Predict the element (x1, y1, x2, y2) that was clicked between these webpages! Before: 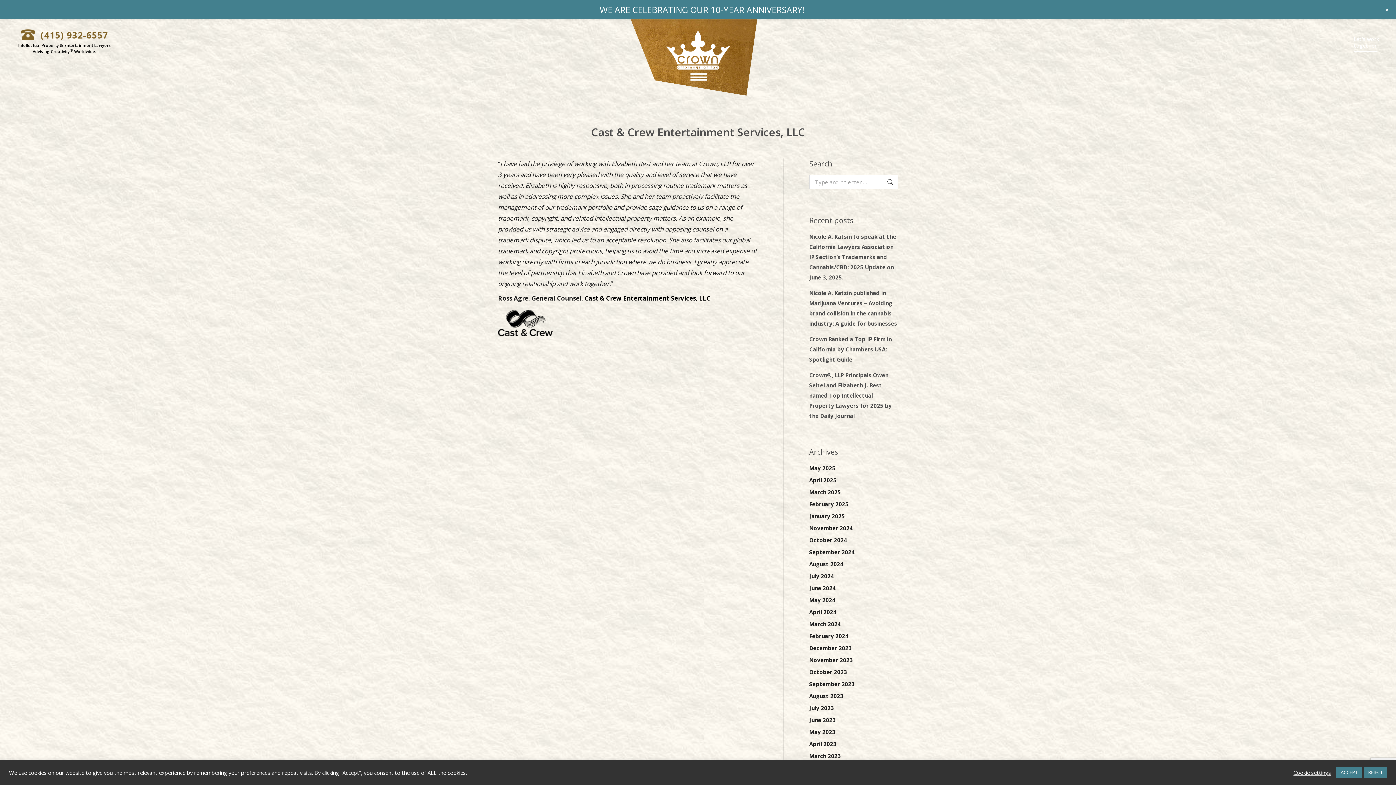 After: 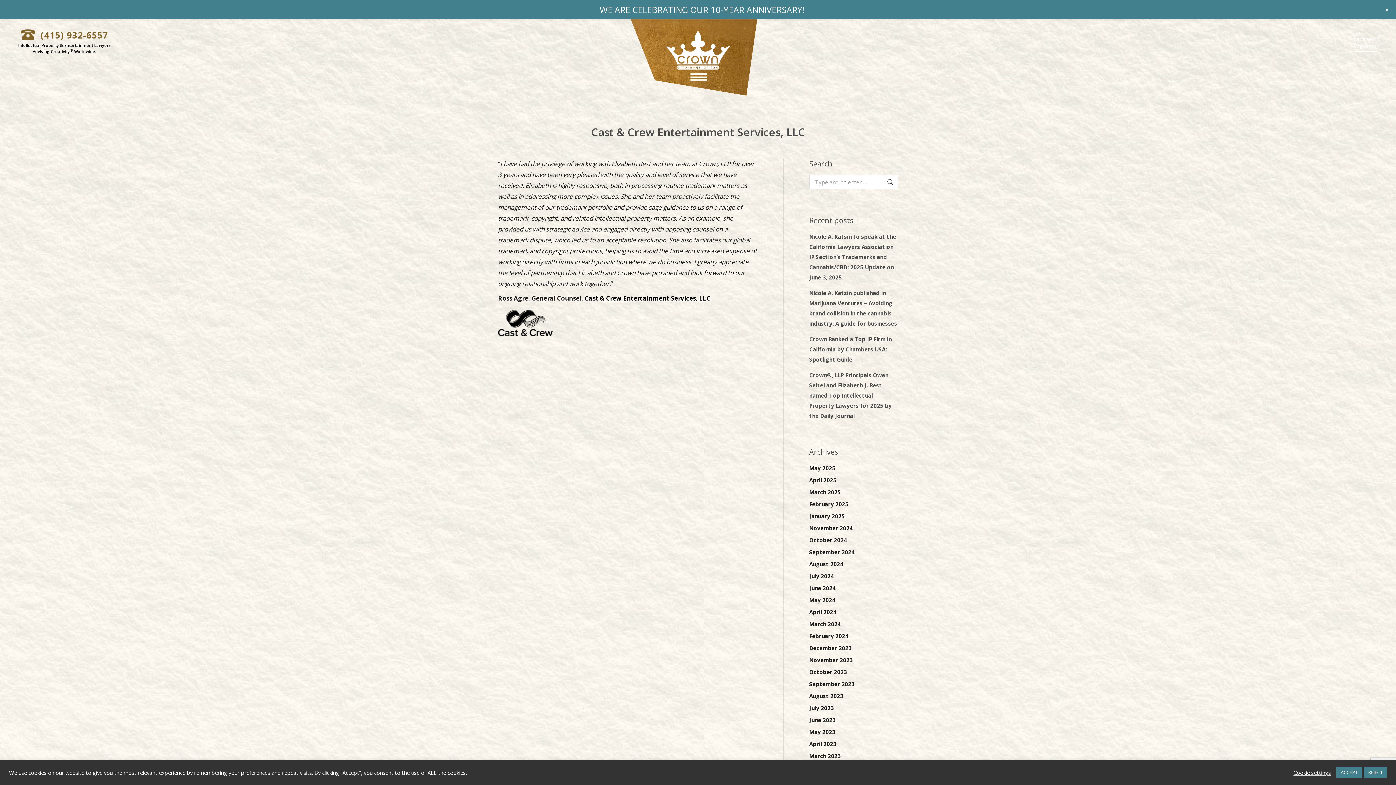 Action: bbox: (498, 310, 552, 336)